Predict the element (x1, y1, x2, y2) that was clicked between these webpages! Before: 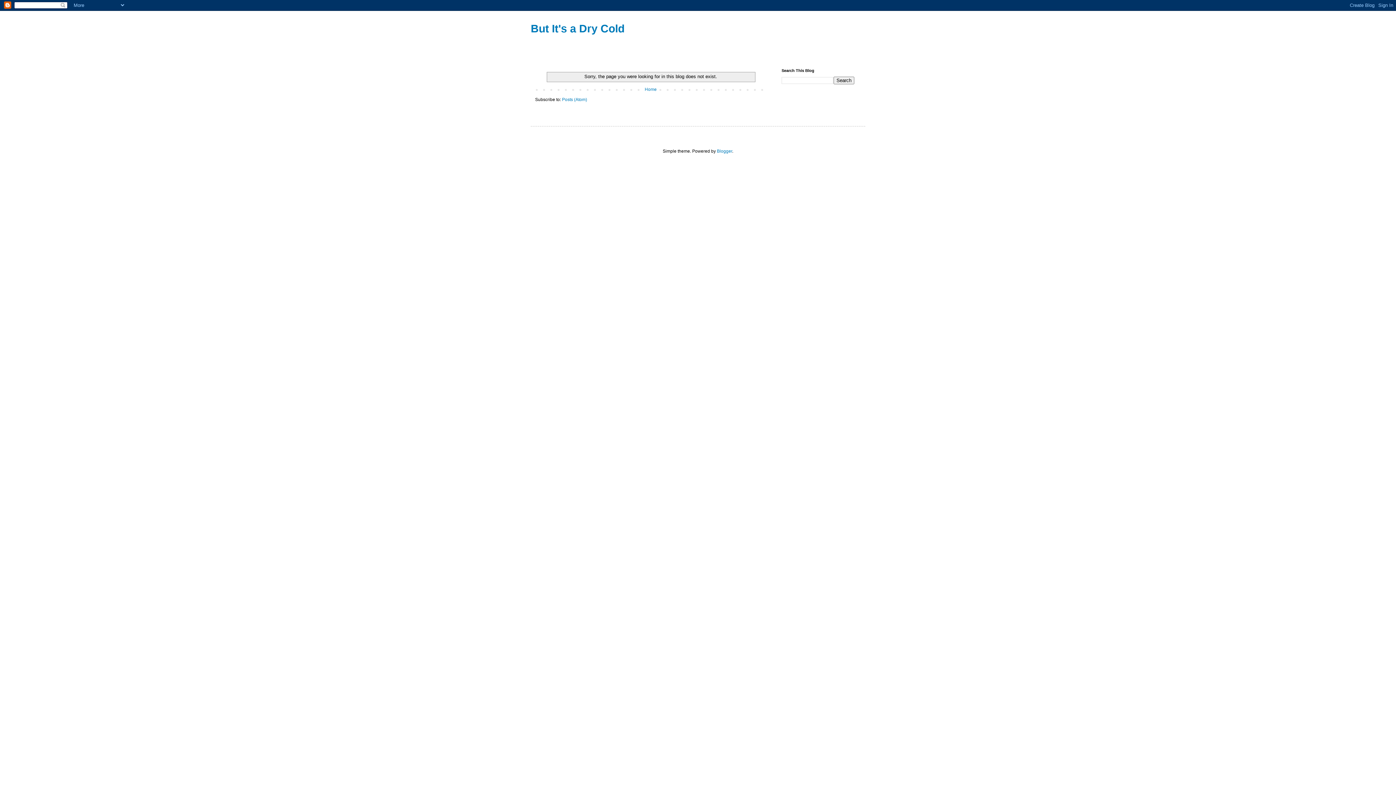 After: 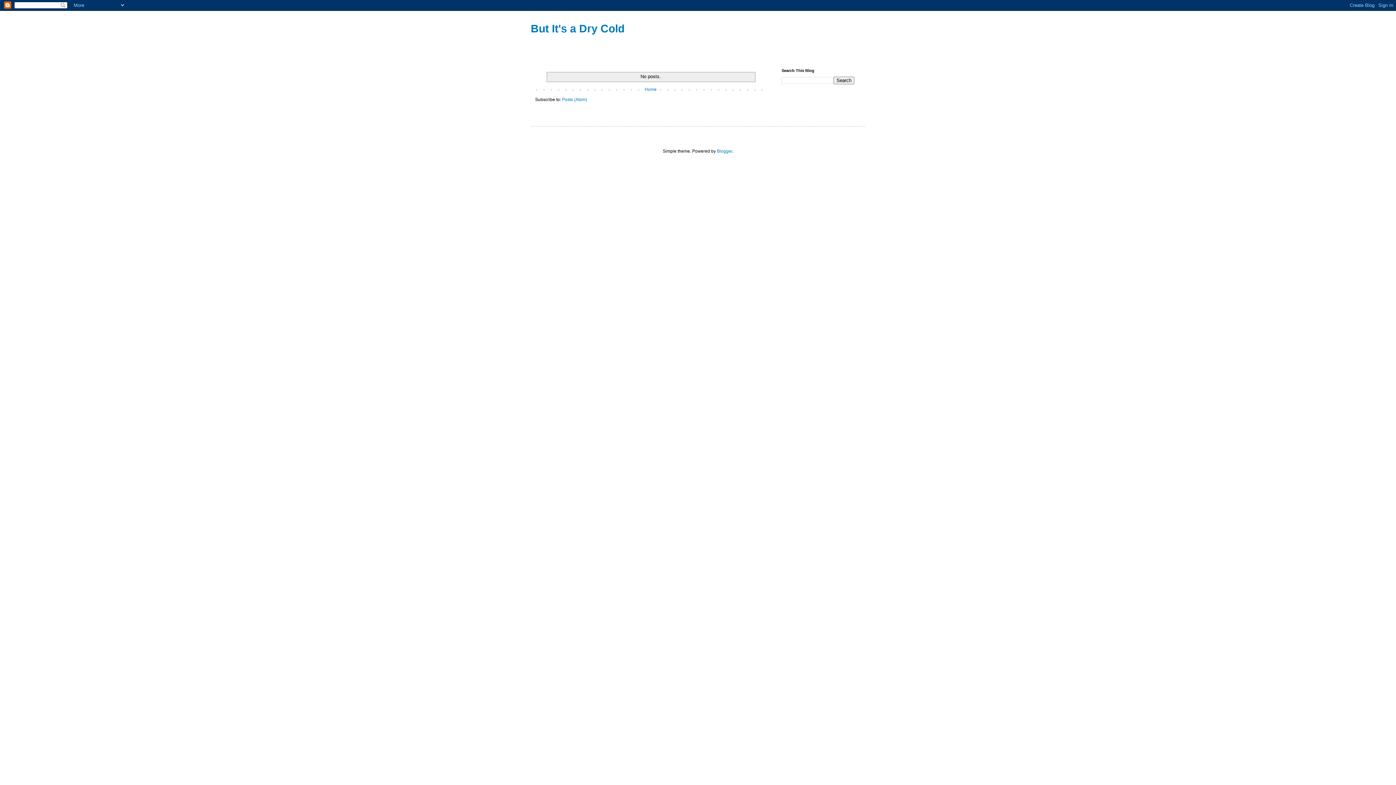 Action: label: But It's a Dry Cold bbox: (530, 22, 624, 34)